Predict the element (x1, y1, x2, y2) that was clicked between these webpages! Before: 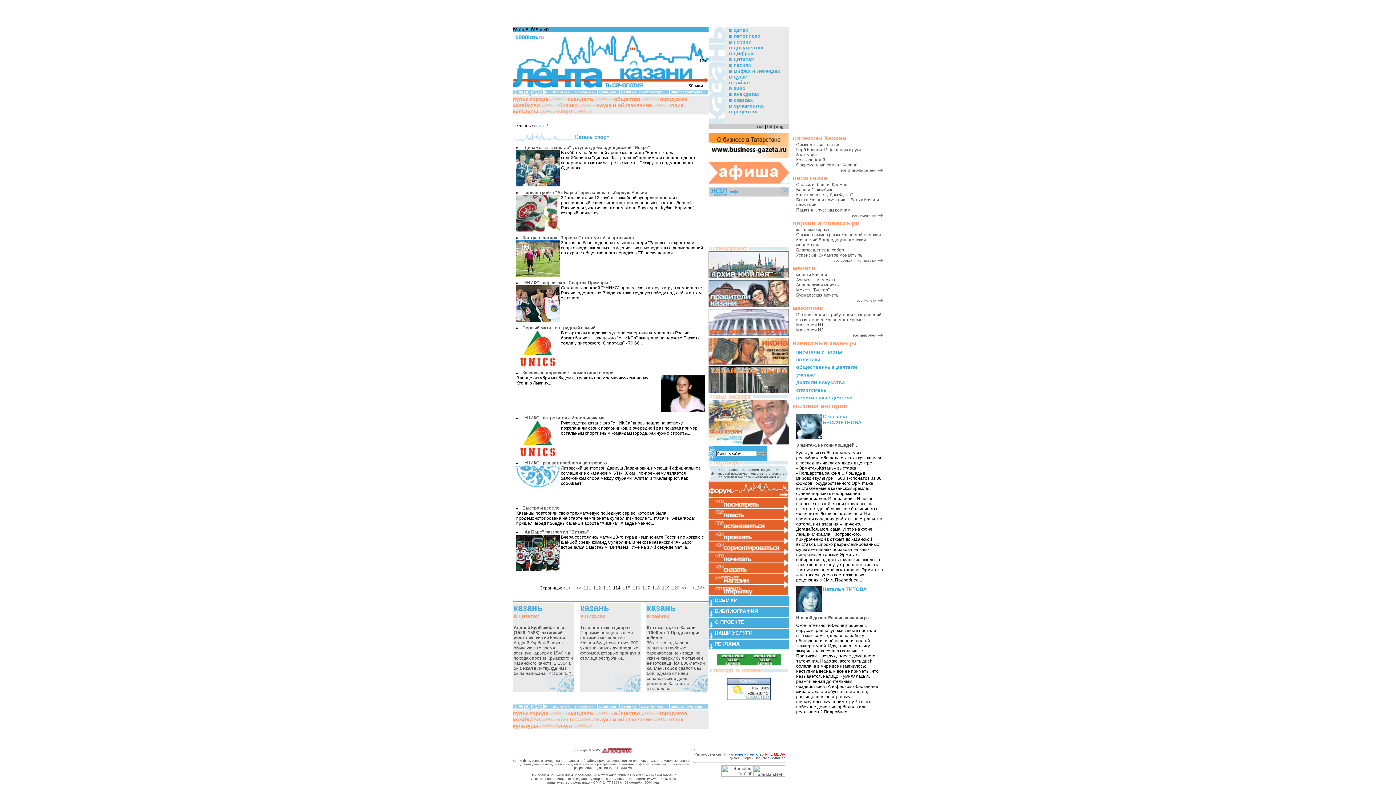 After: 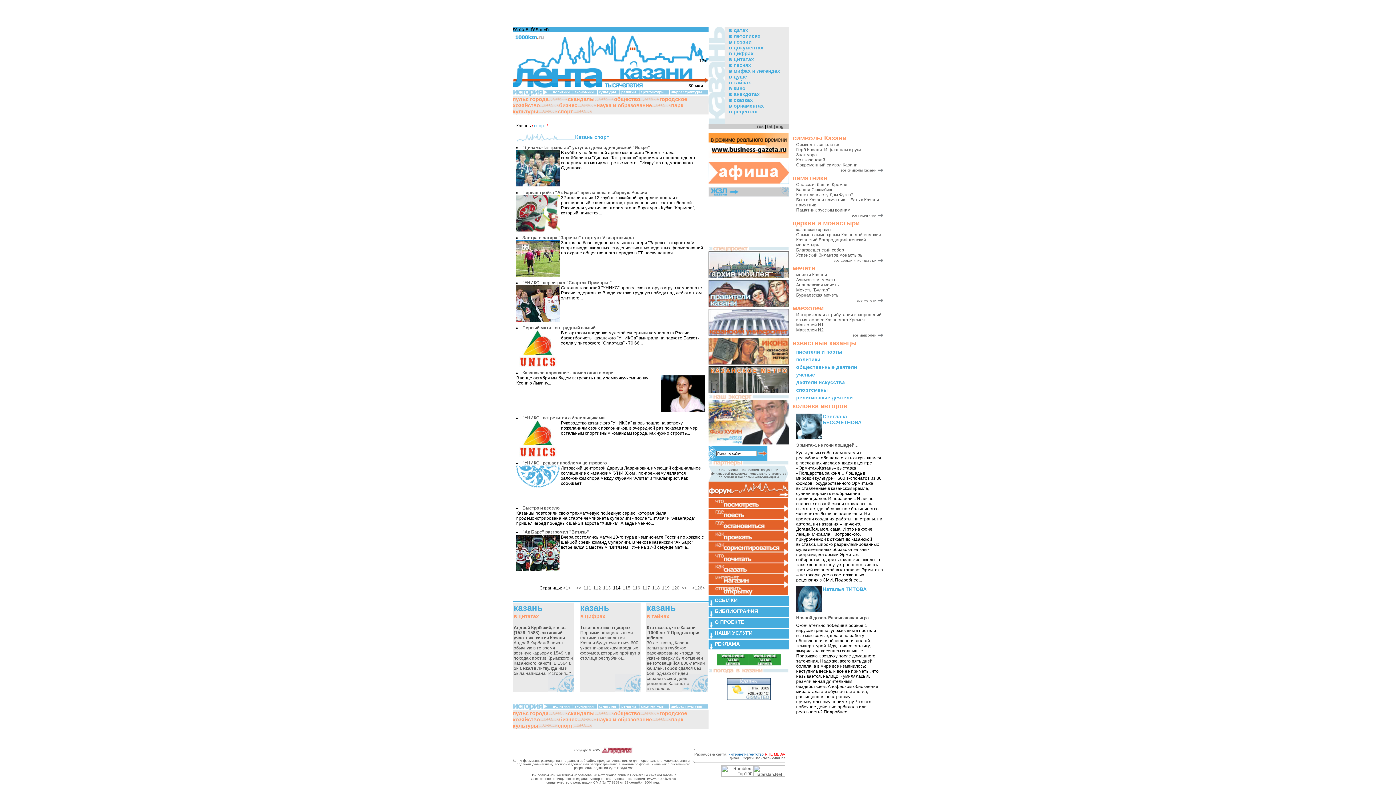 Action: bbox: (708, 154, 788, 159)